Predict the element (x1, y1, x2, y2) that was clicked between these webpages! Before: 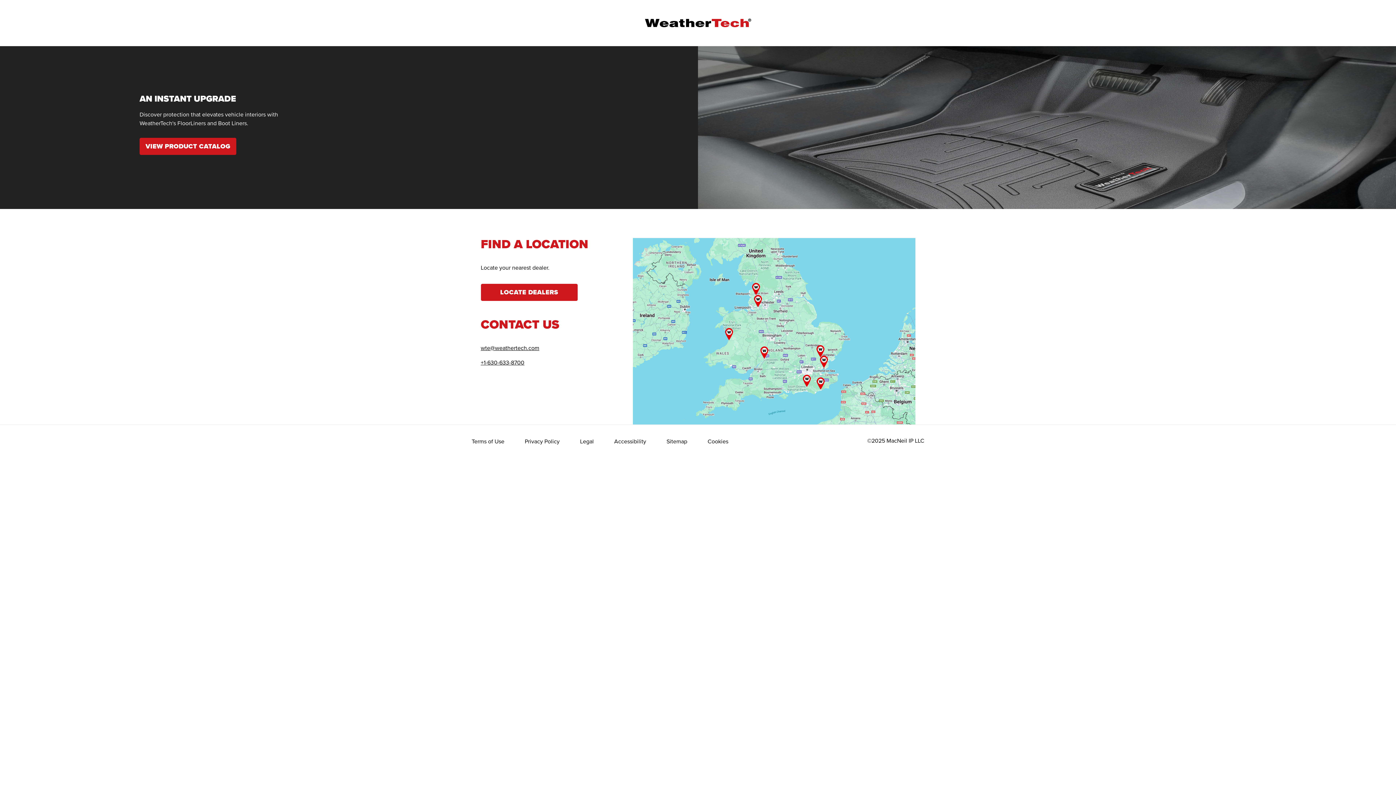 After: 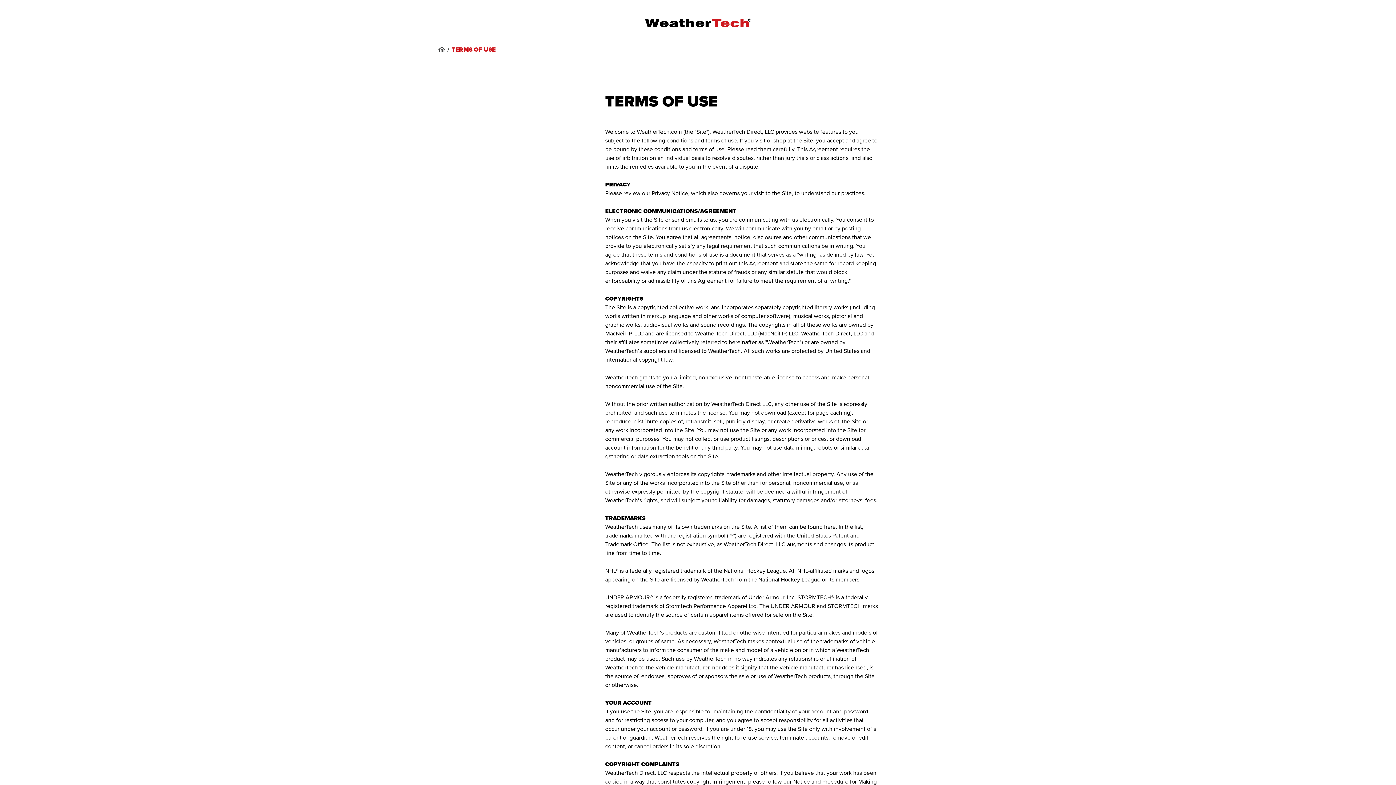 Action: bbox: (471, 437, 504, 445) label: Terms of Use